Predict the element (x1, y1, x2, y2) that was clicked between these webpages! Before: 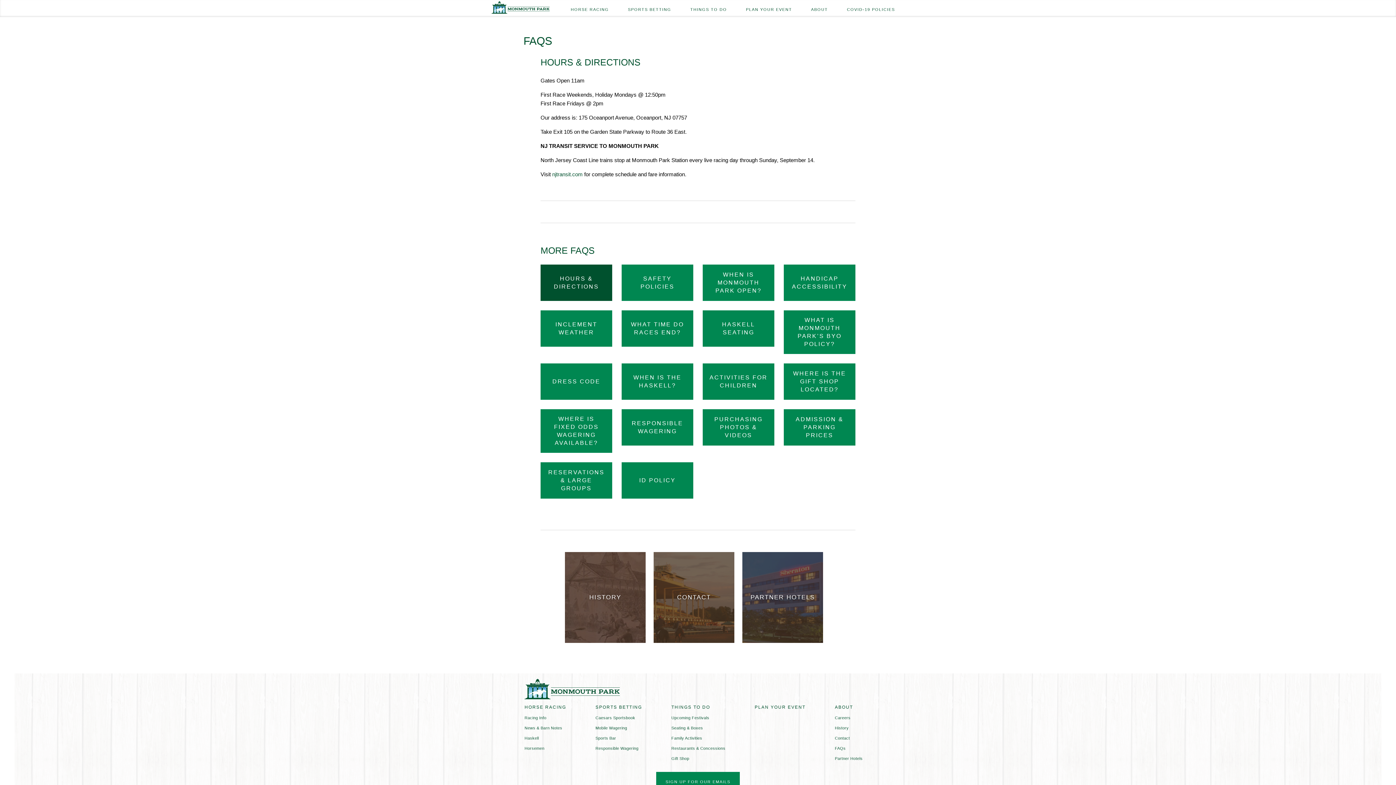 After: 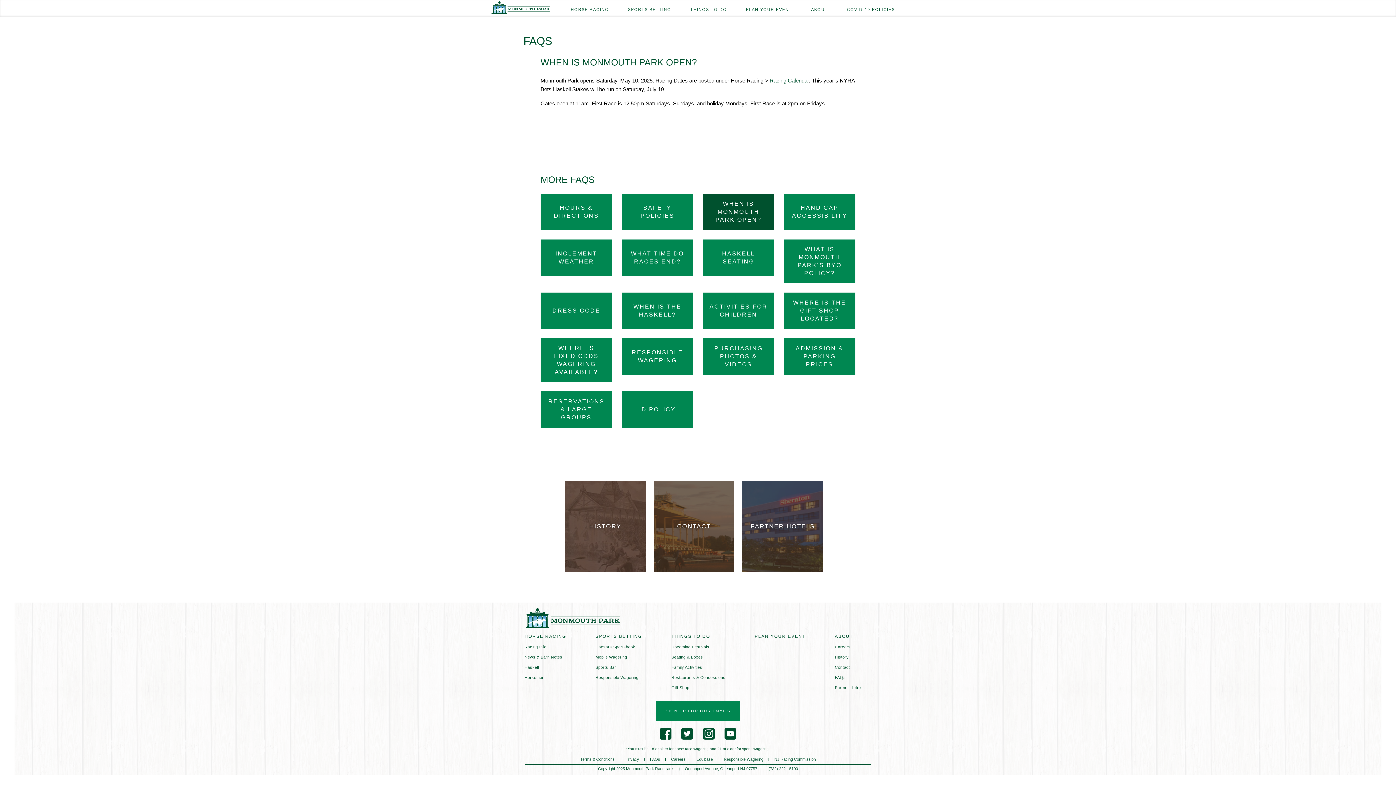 Action: label: WHEN IS MONMOUTH PARK OPEN? bbox: (702, 264, 774, 301)